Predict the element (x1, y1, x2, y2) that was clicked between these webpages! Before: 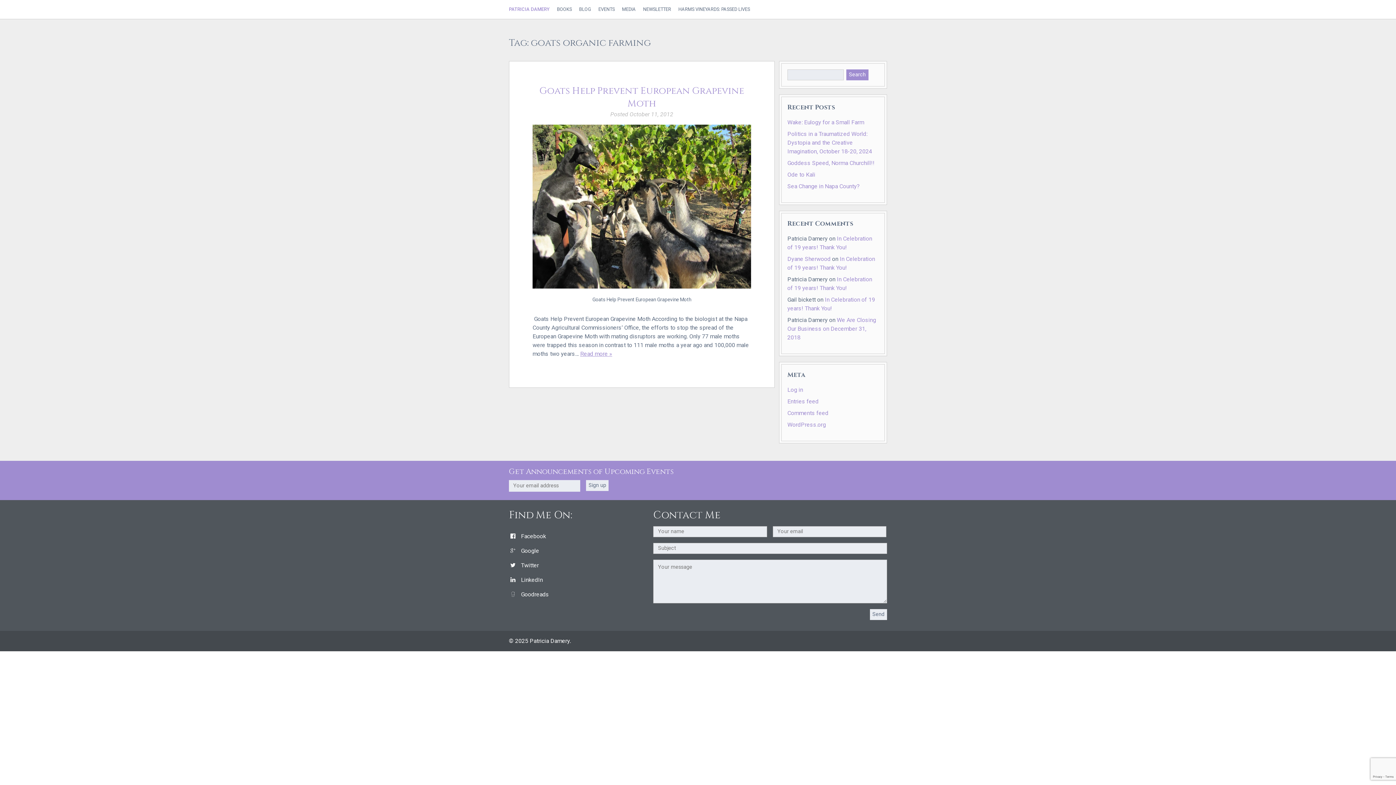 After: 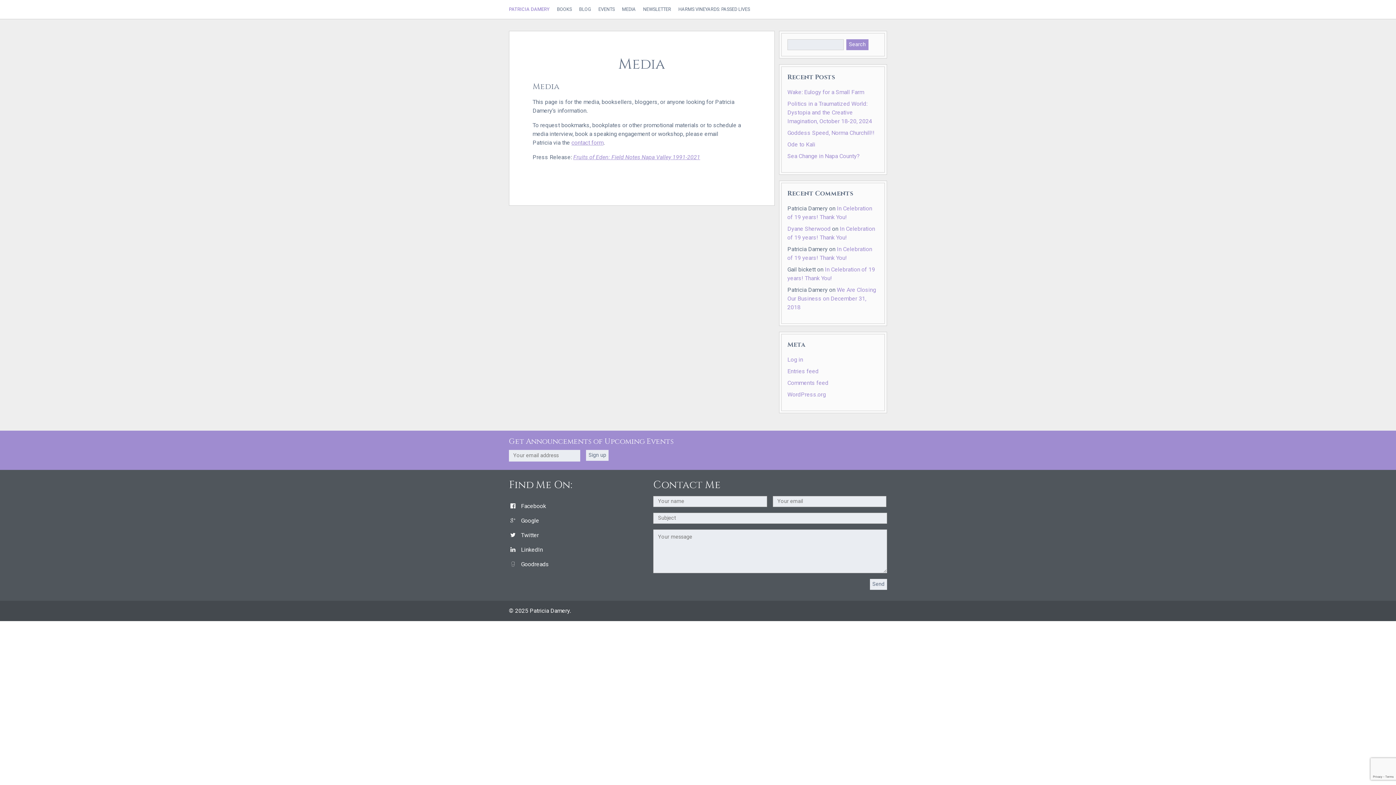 Action: bbox: (618, 7, 639, 11) label: MEDIA